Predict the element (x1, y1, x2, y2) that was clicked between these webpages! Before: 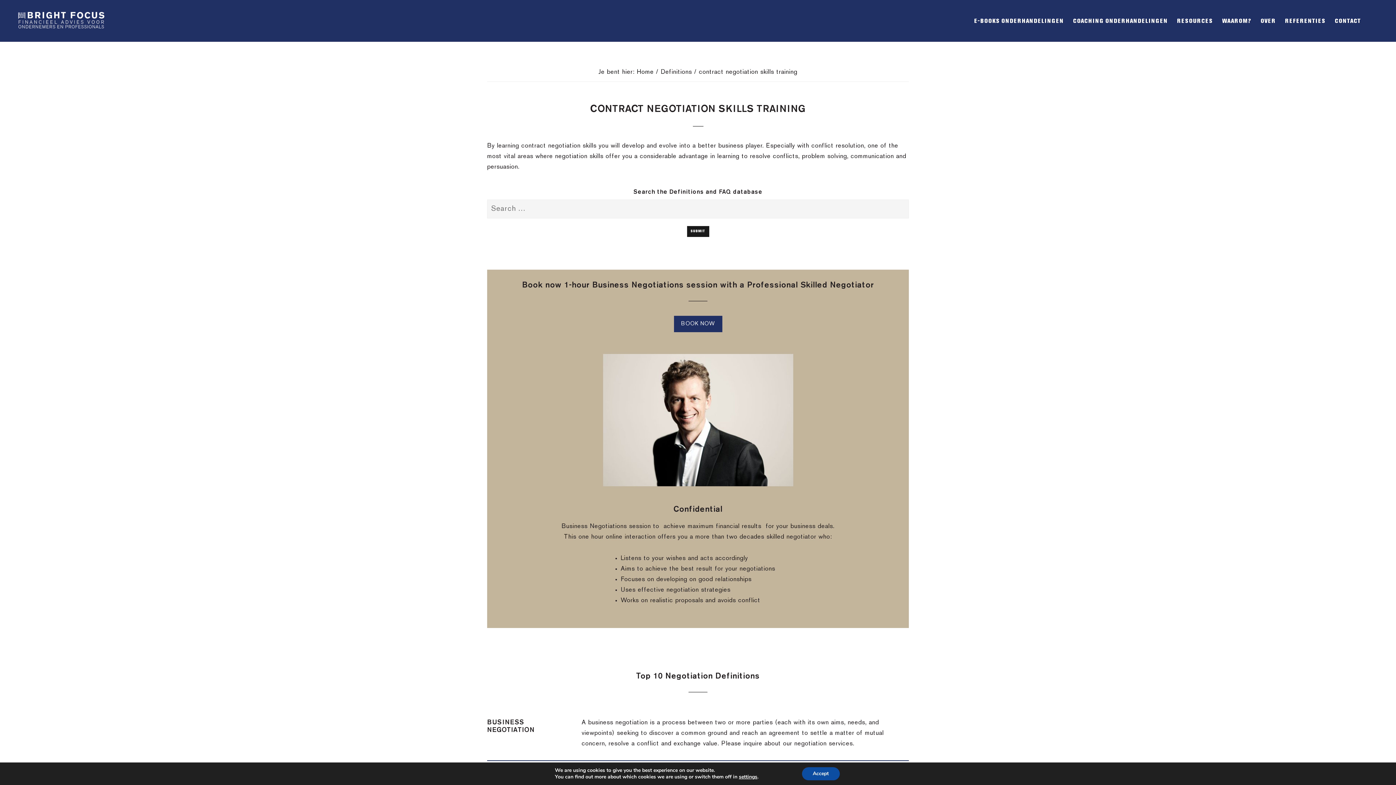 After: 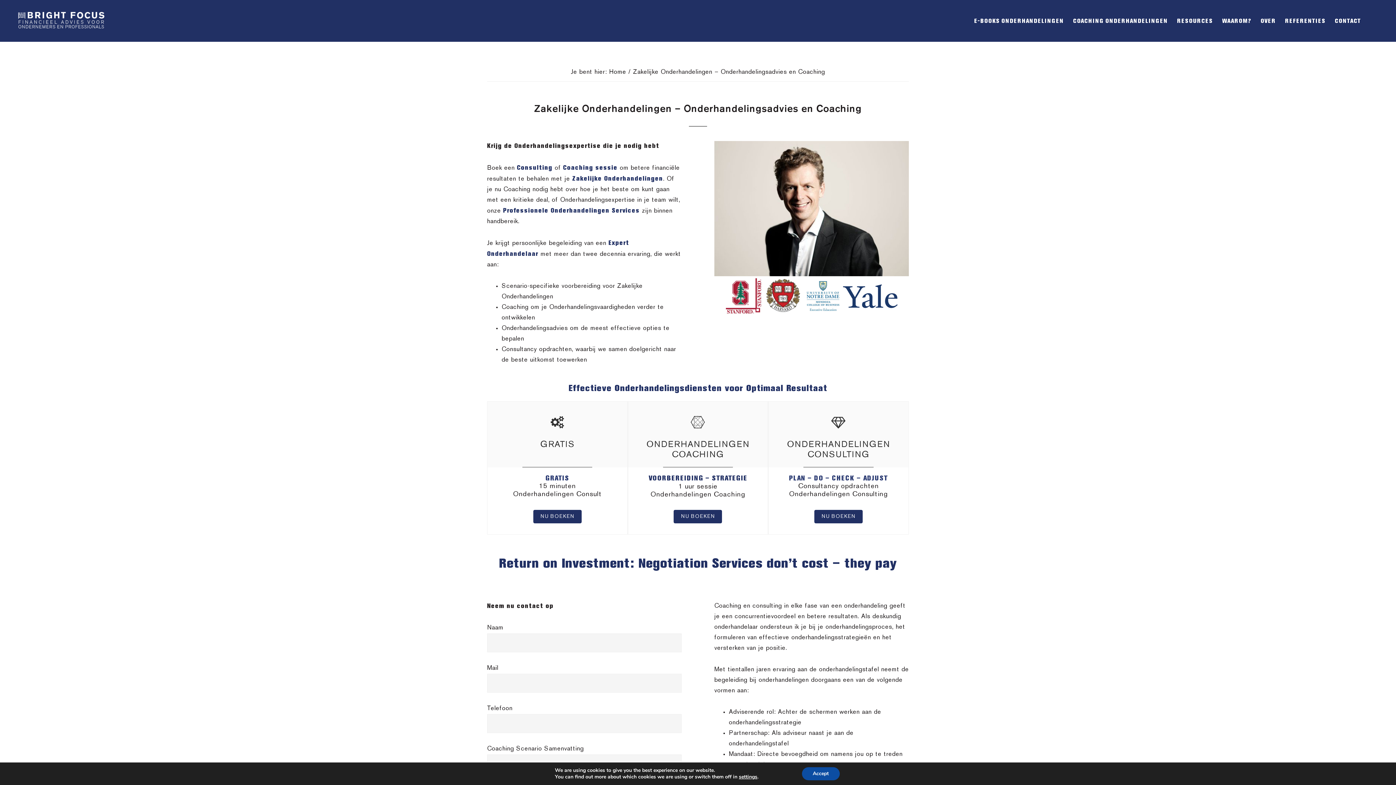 Action: bbox: (1069, 14, 1171, 28) label: COACHING ONDERHANDELINGEN